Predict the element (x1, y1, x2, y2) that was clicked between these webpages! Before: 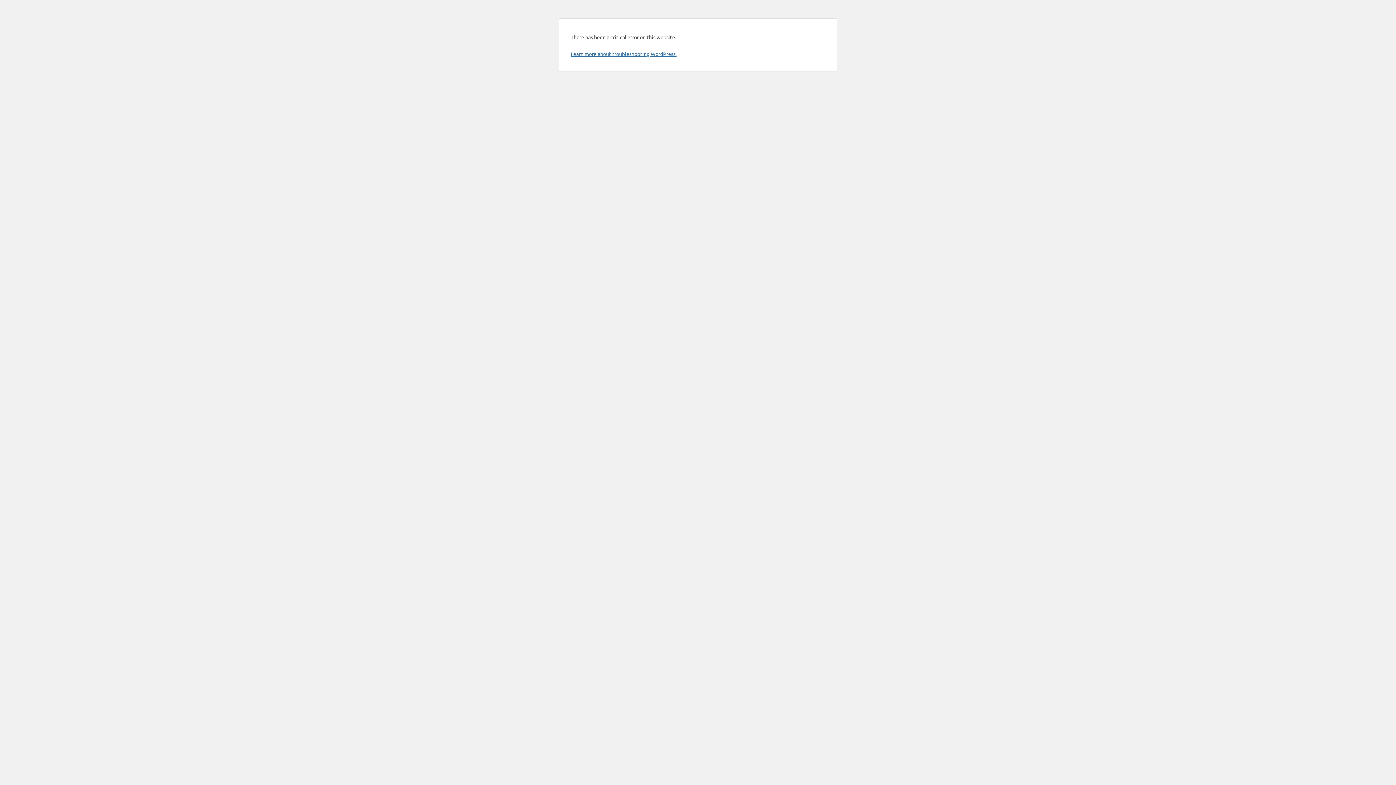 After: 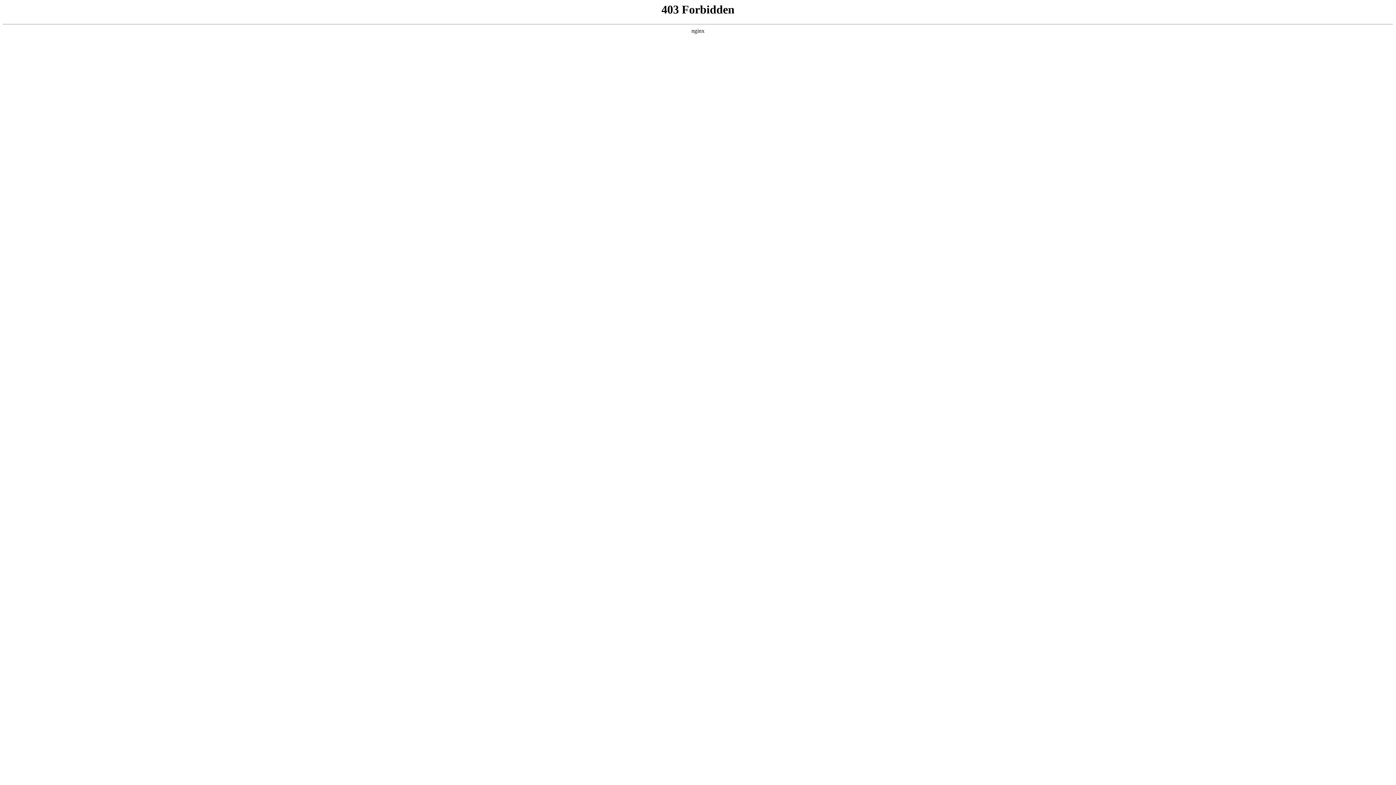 Action: label: Learn more about troubleshooting WordPress. bbox: (570, 50, 676, 57)